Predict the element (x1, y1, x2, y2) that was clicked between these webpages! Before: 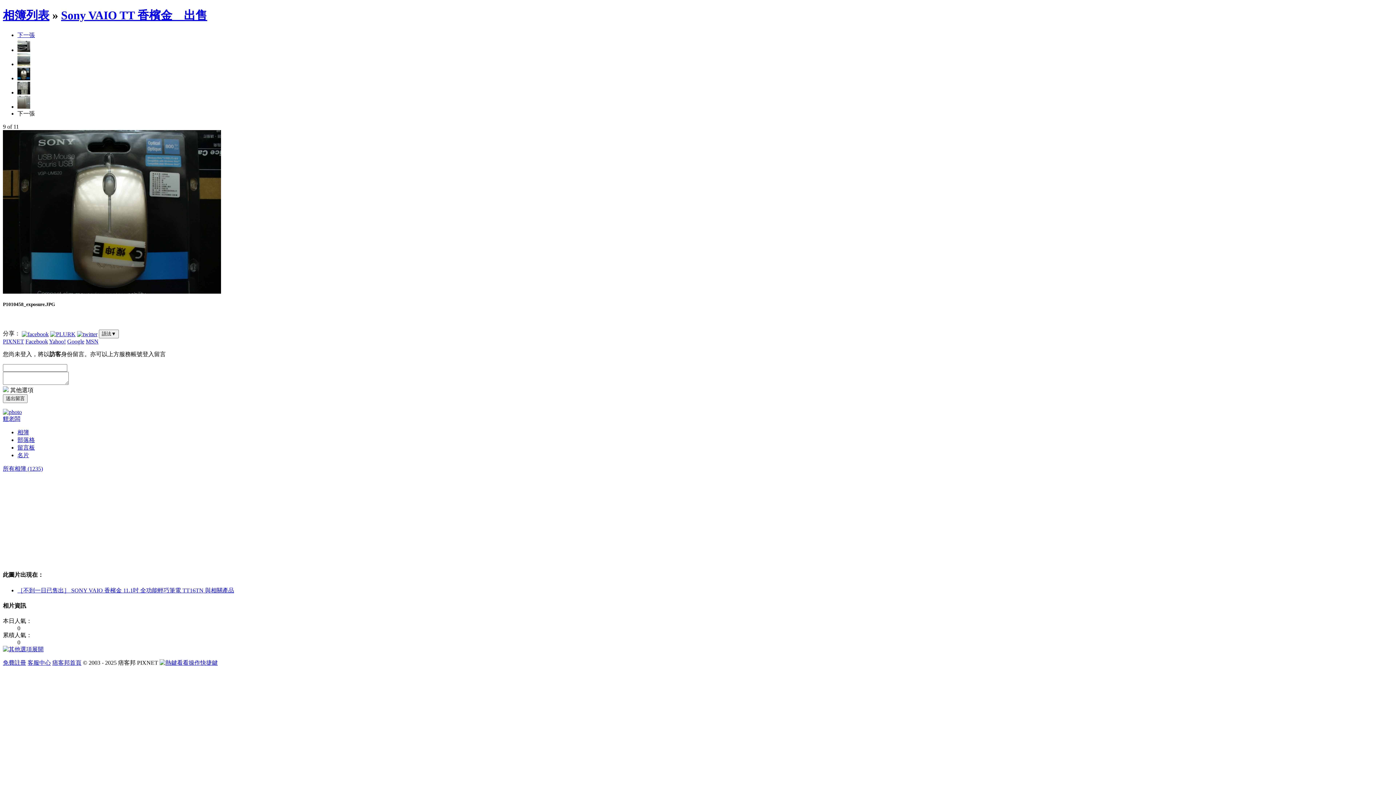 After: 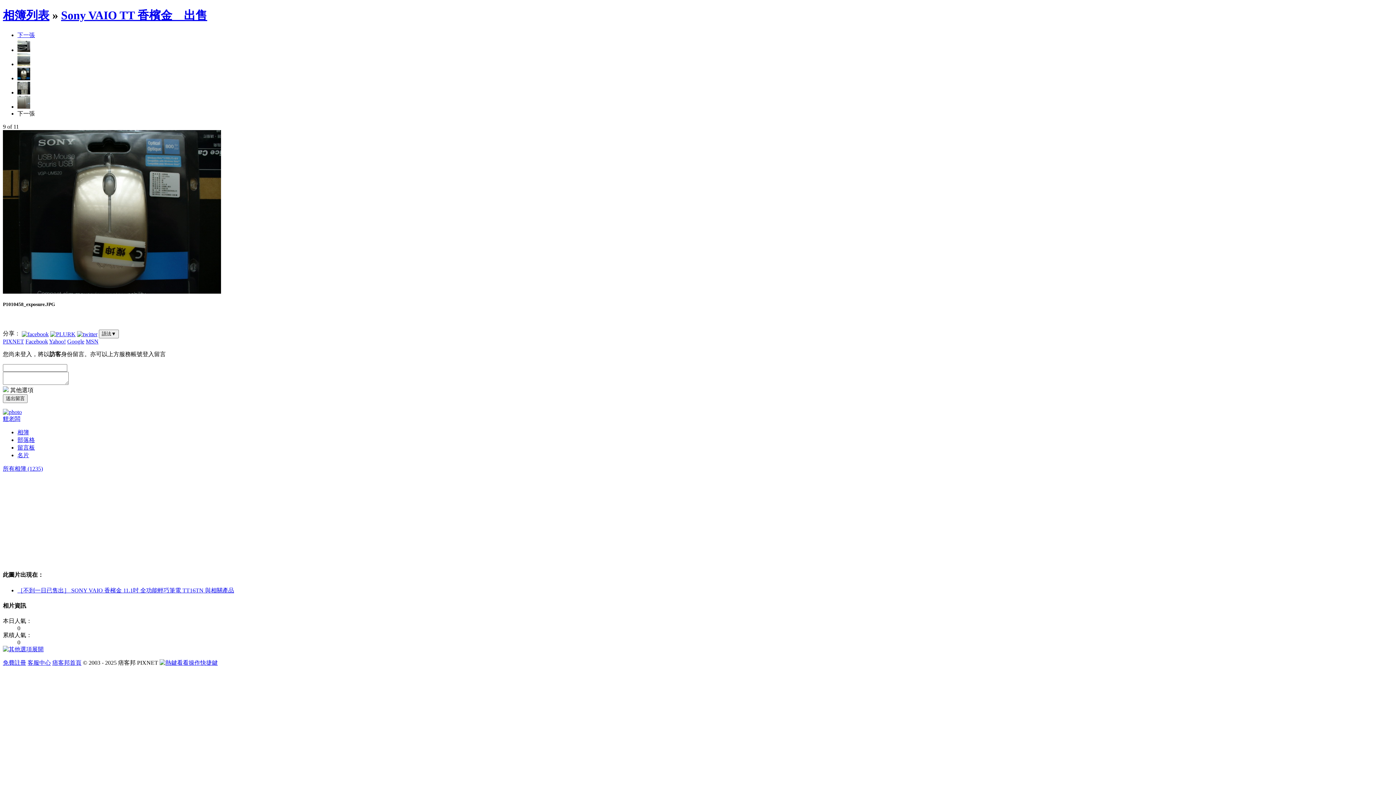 Action: bbox: (17, 587, 234, 593) label: ［不到一日已售出］ SONY VAIO 香檳金 11.1吋 全功能輕巧筆電 TT16TN 與相關產品